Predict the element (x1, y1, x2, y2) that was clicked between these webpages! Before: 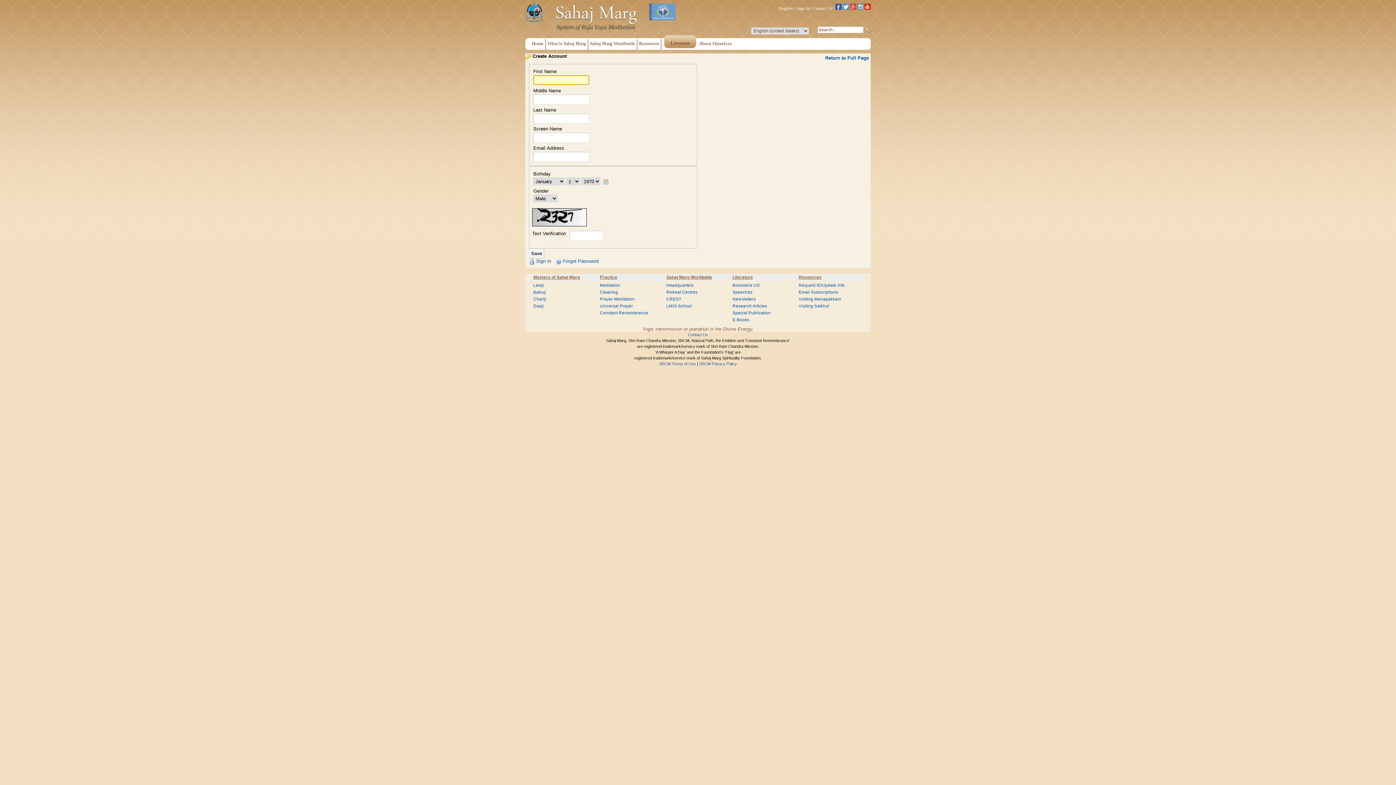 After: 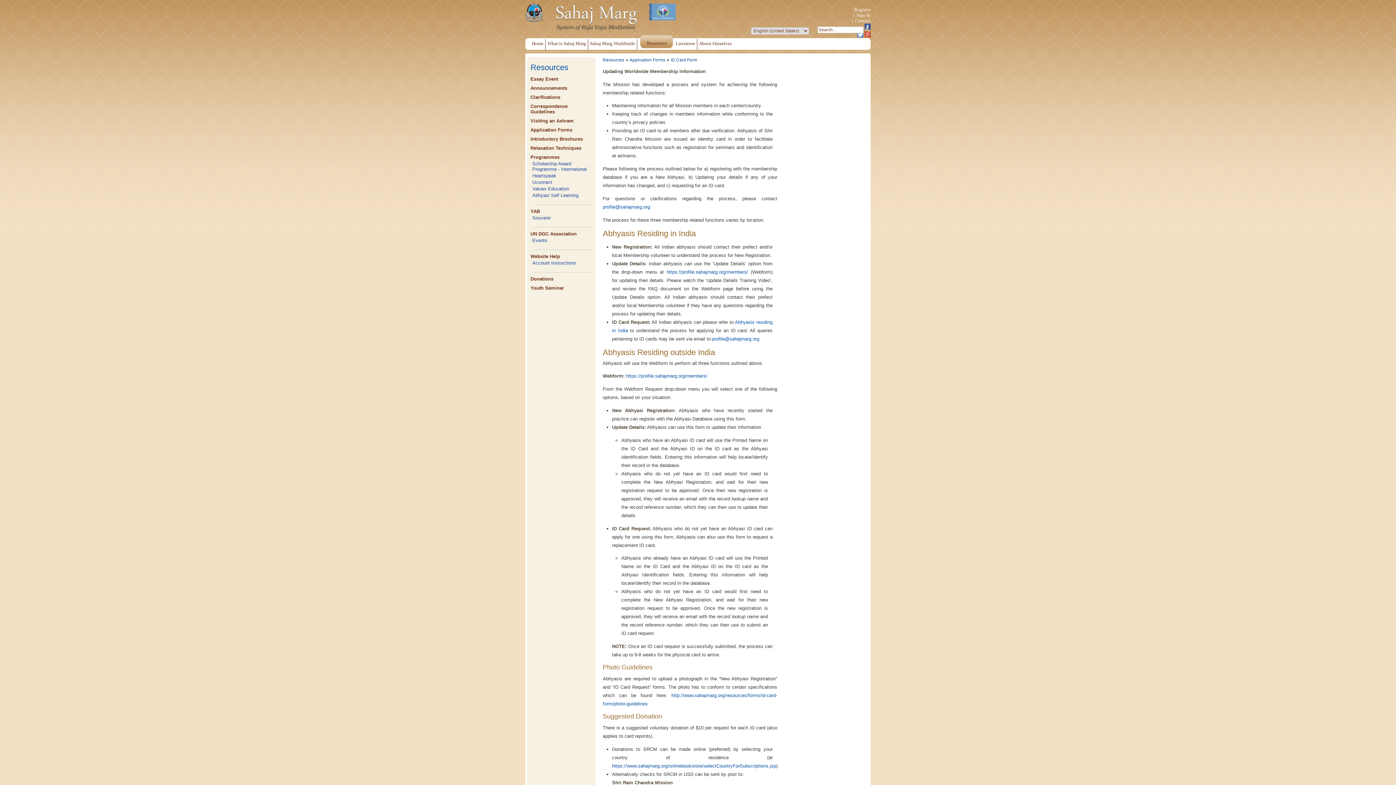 Action: bbox: (798, 283, 845, 287) label: Request ID/Update Info